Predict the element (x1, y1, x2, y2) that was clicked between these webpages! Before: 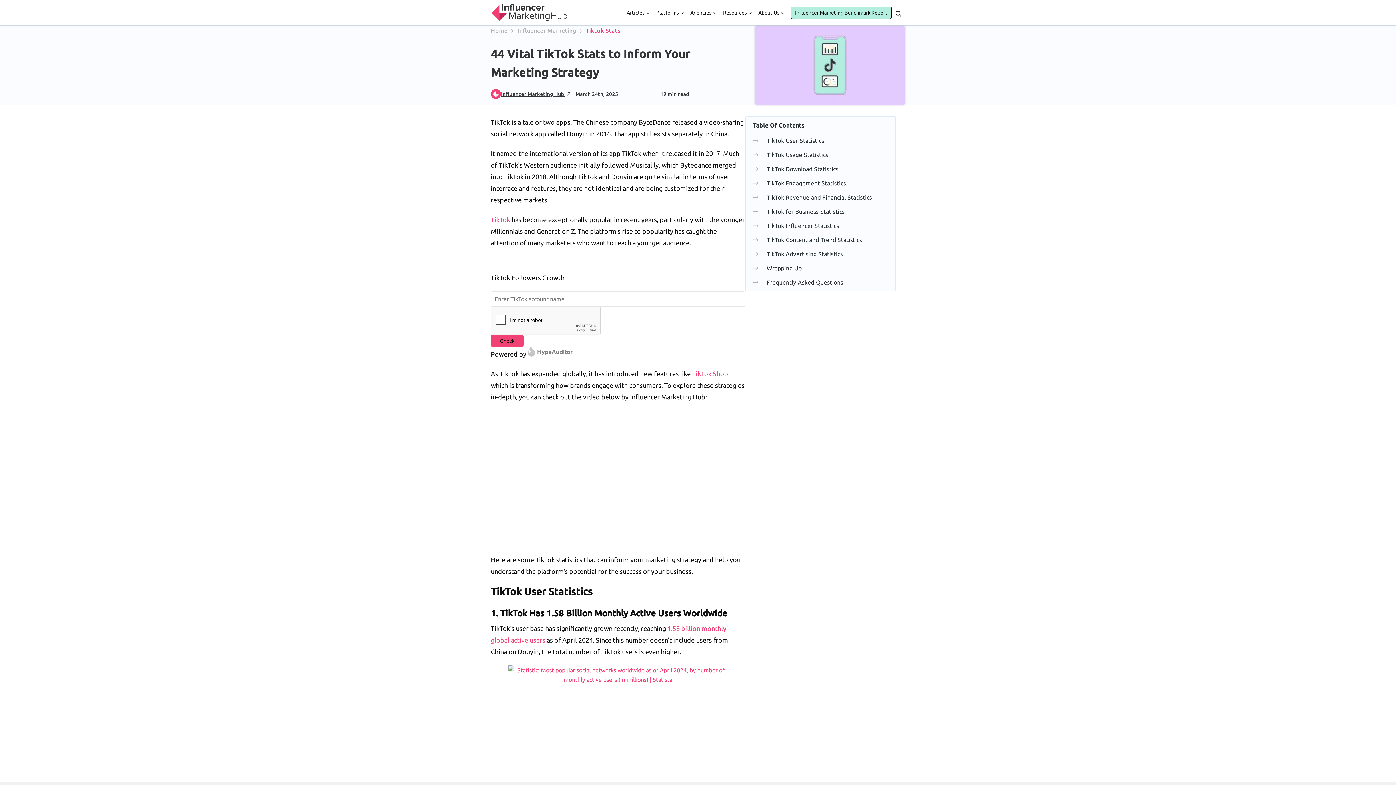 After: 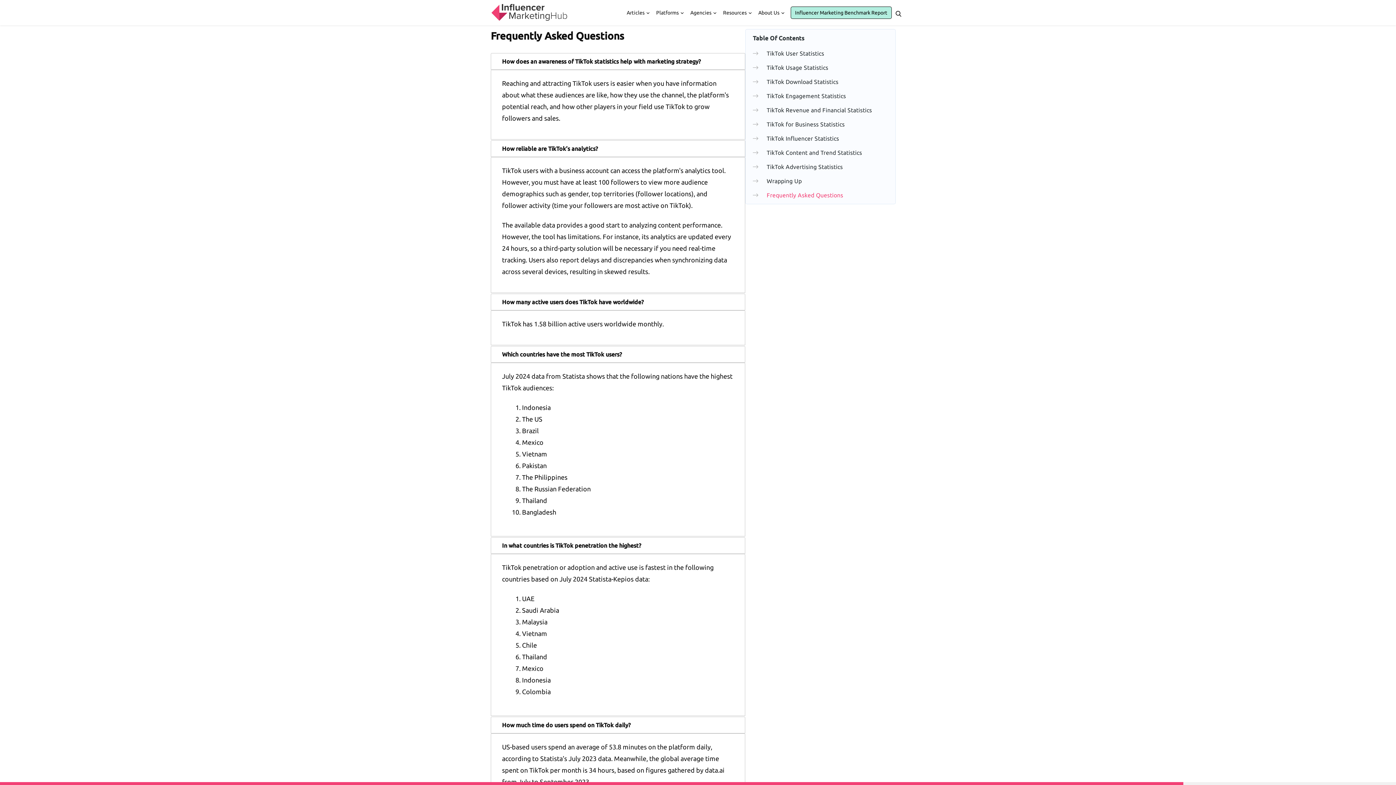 Action: label: Frequently Asked Questions bbox: (766, 278, 843, 286)